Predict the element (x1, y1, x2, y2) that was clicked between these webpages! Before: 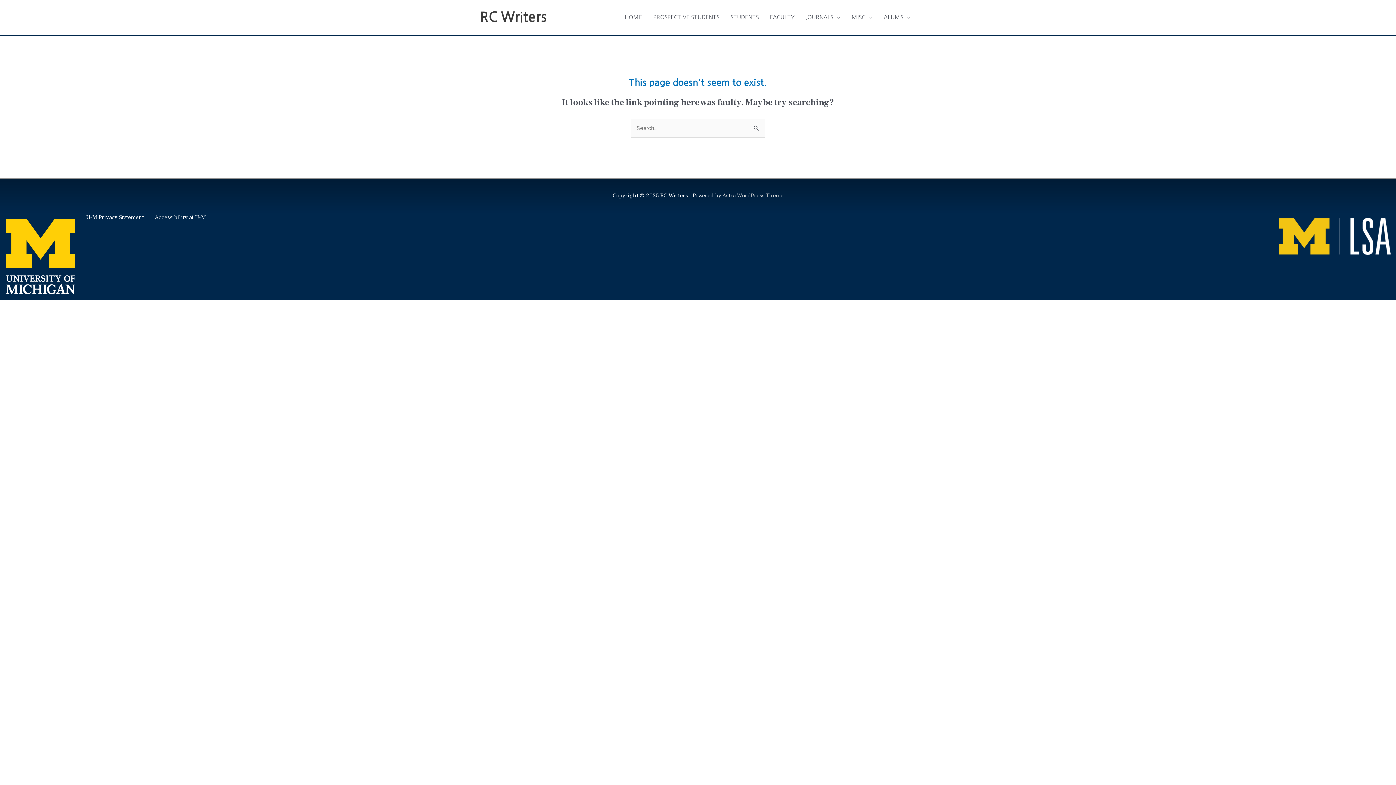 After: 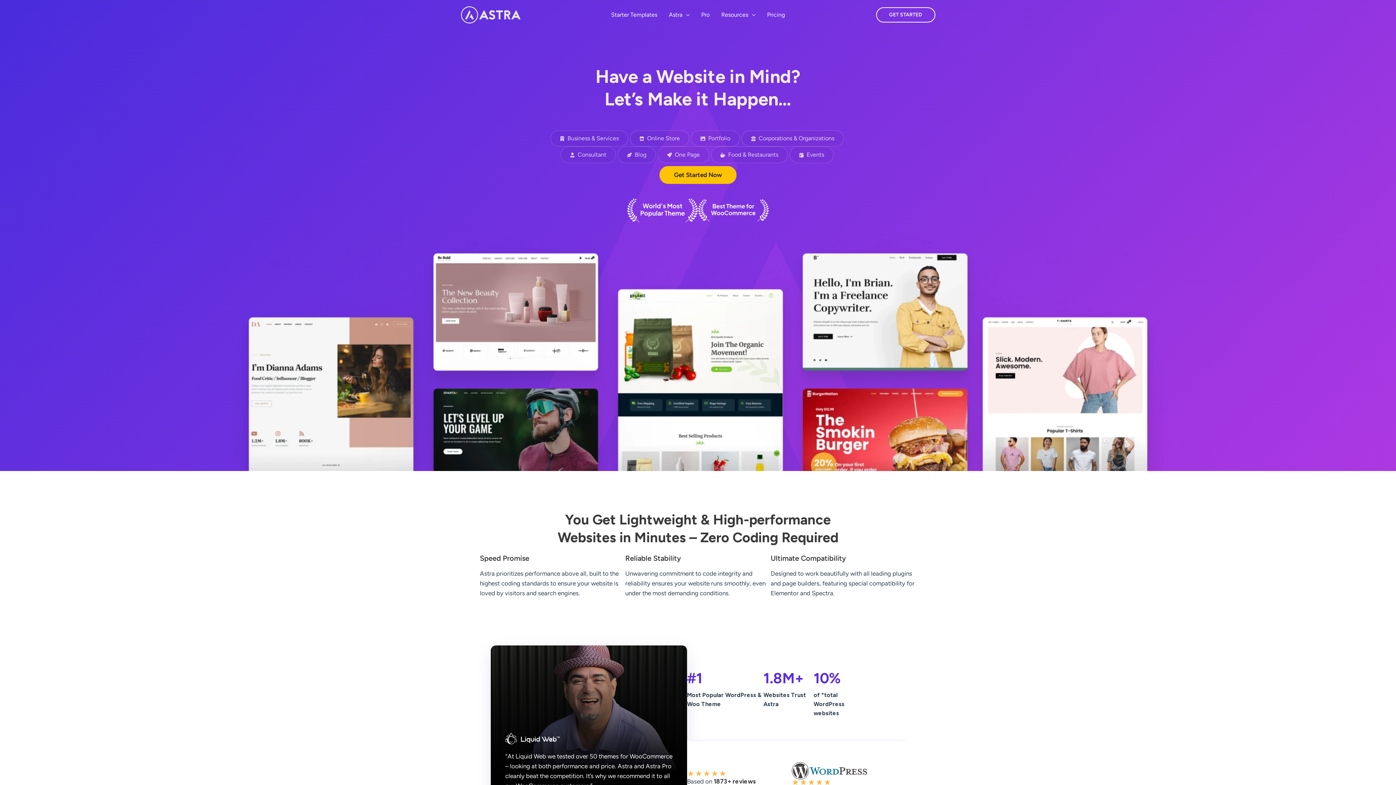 Action: label: Astra WordPress Theme bbox: (722, 192, 783, 199)